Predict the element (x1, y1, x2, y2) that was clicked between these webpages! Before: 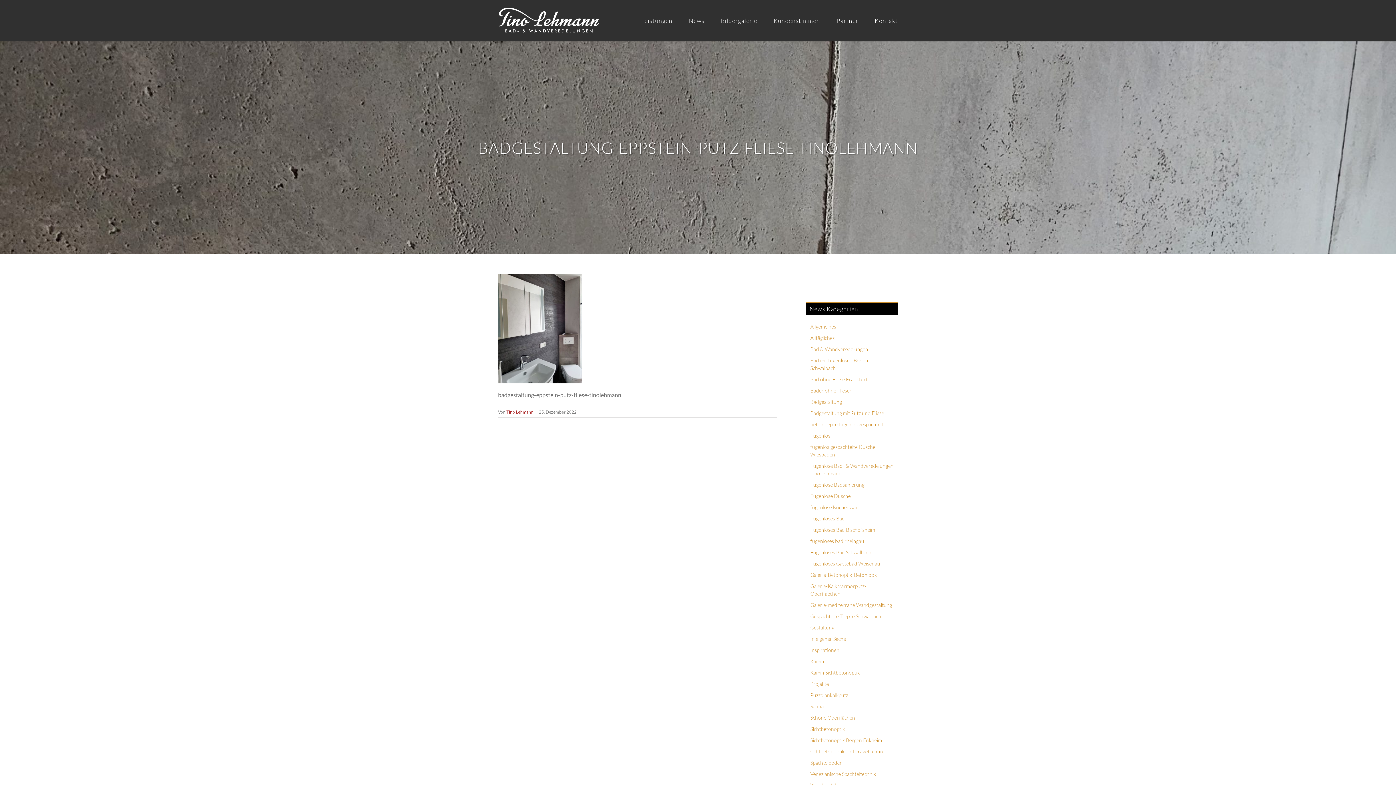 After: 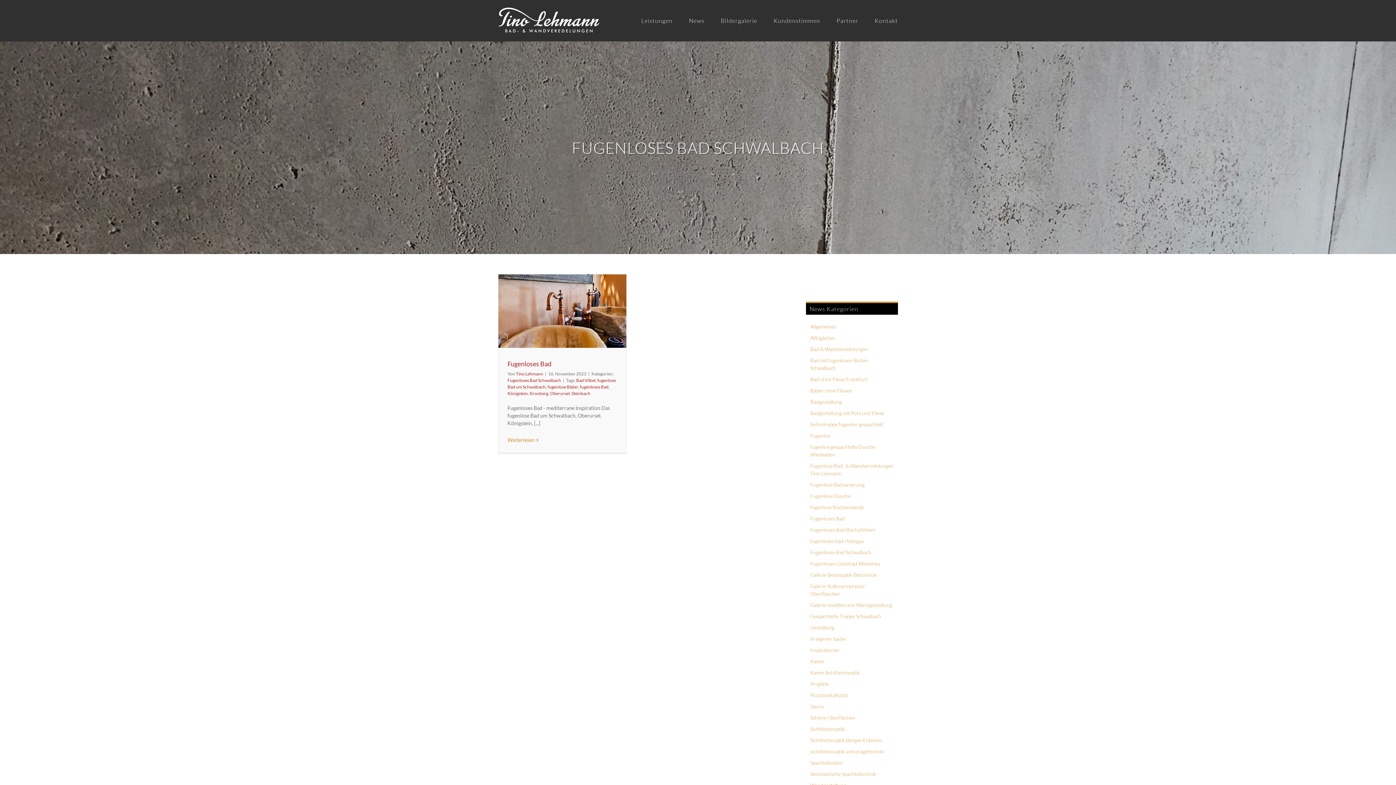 Action: label: Fugenloses Bad Schwalbach bbox: (810, 548, 894, 556)